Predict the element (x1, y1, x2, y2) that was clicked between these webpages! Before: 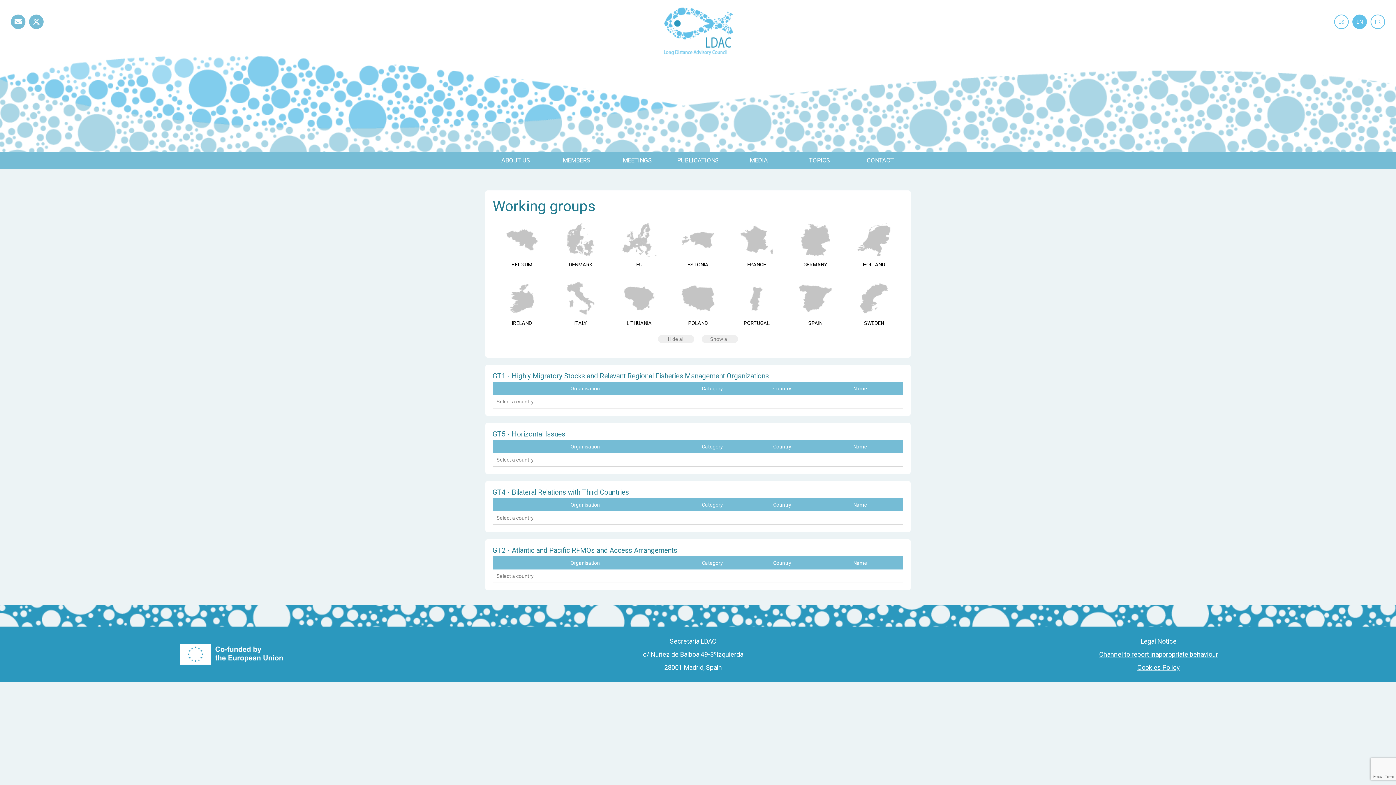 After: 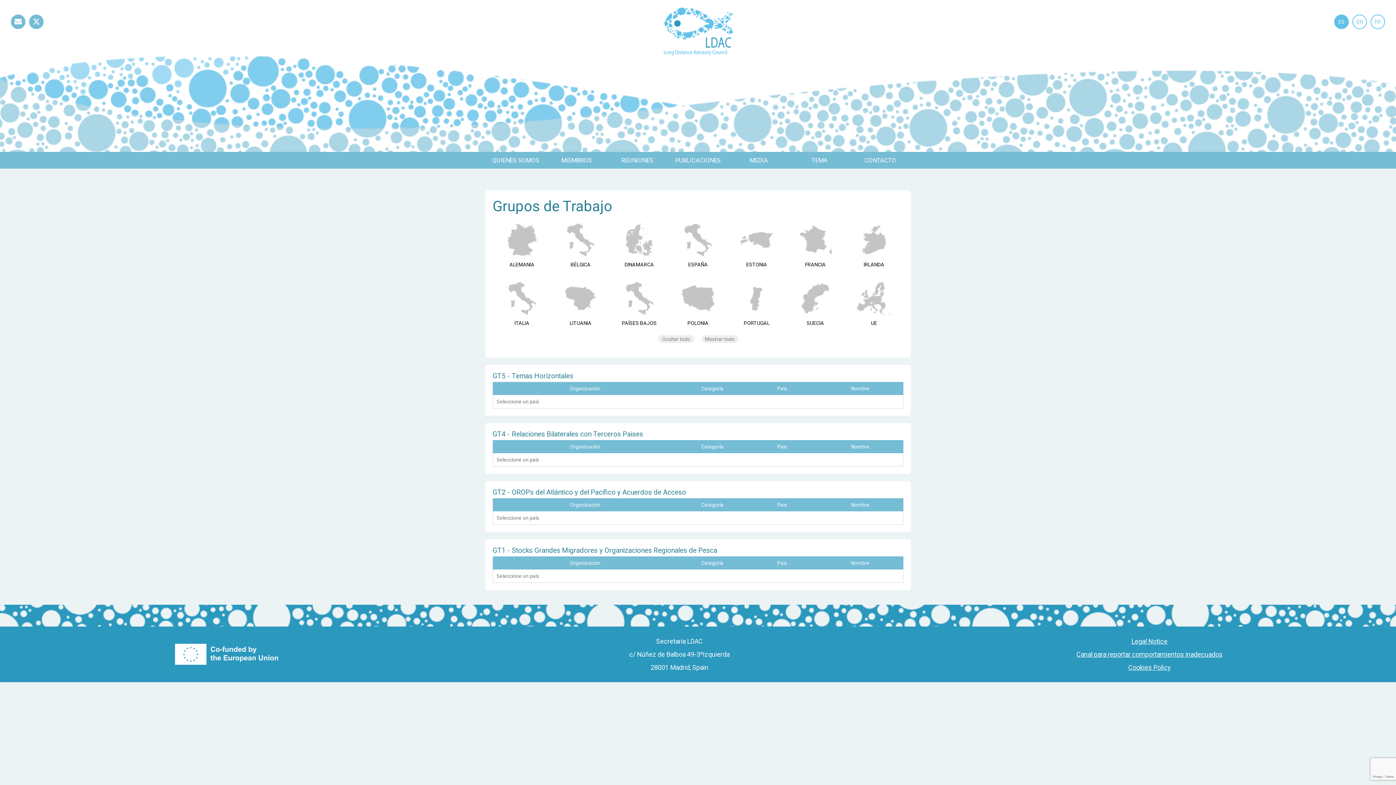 Action: label: Español (España) bbox: (1334, 14, 1349, 29)